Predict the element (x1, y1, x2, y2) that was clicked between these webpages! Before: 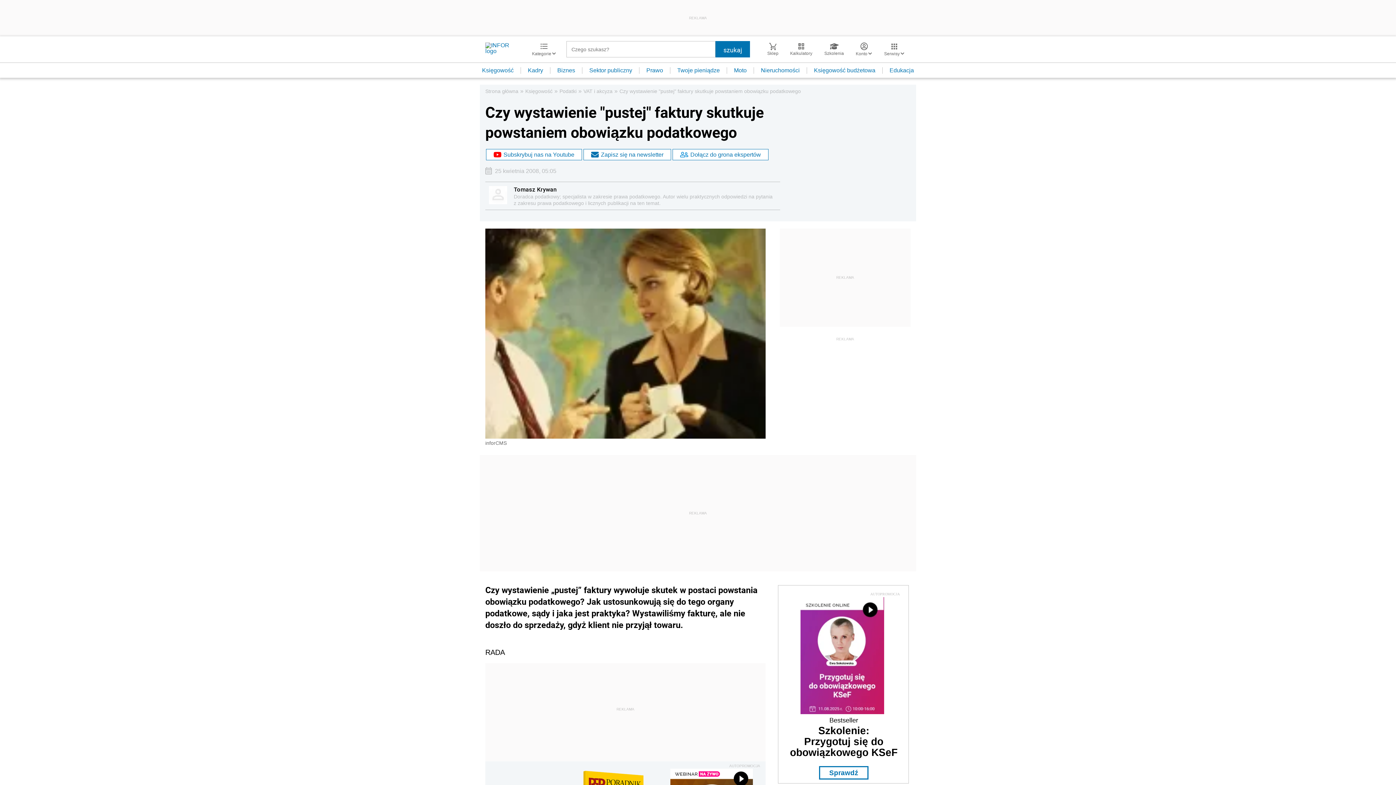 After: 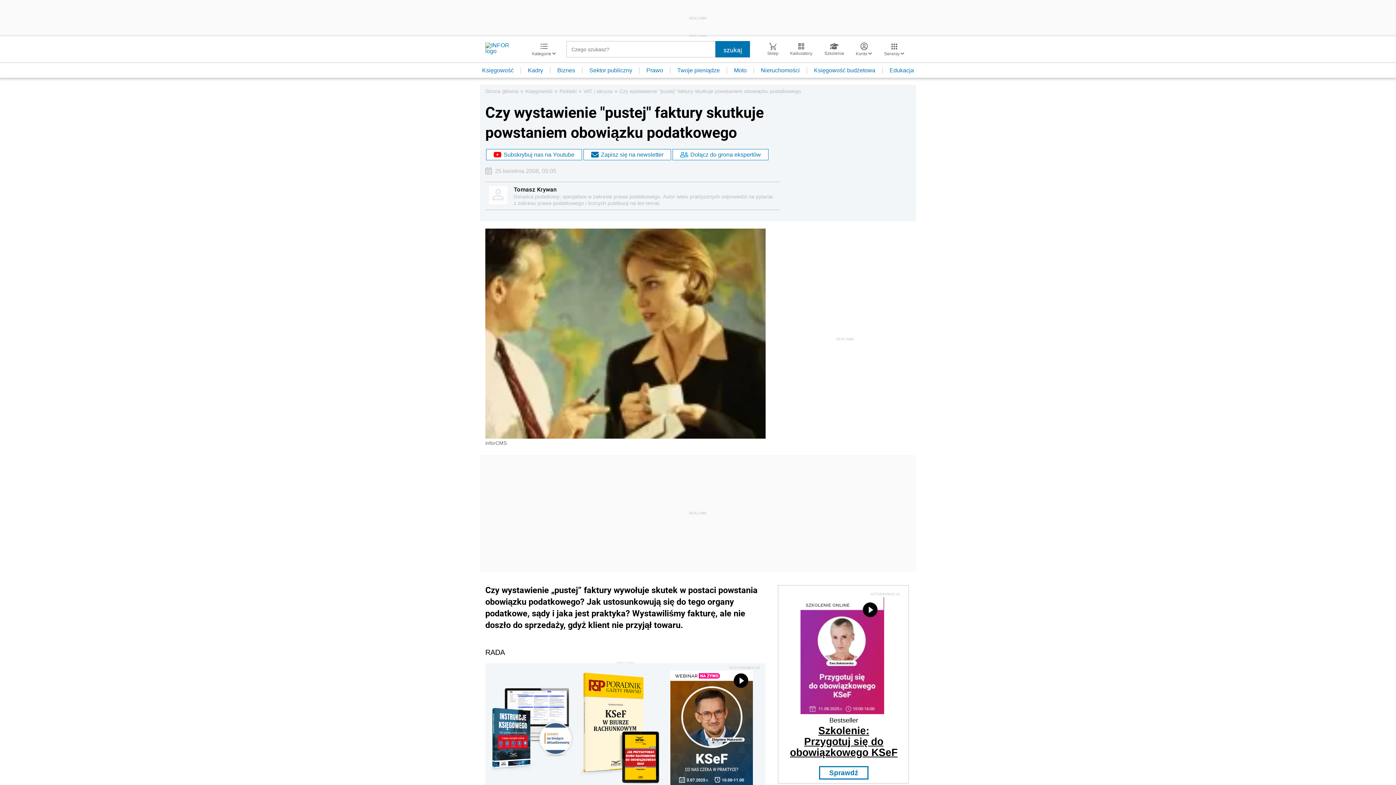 Action: label: Szkolenie:
Przygotuj się do obowiązkowego KSeF bbox: (790, 725, 897, 758)